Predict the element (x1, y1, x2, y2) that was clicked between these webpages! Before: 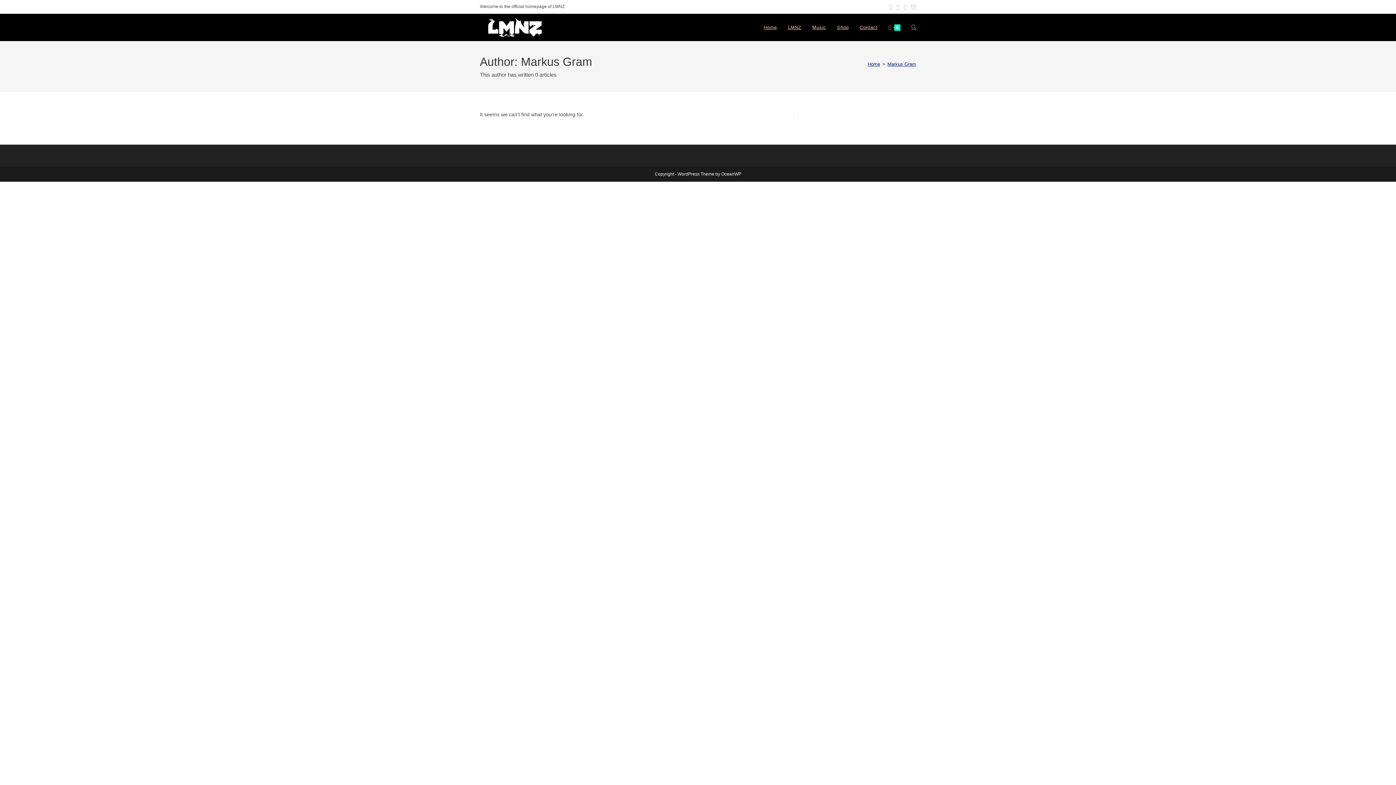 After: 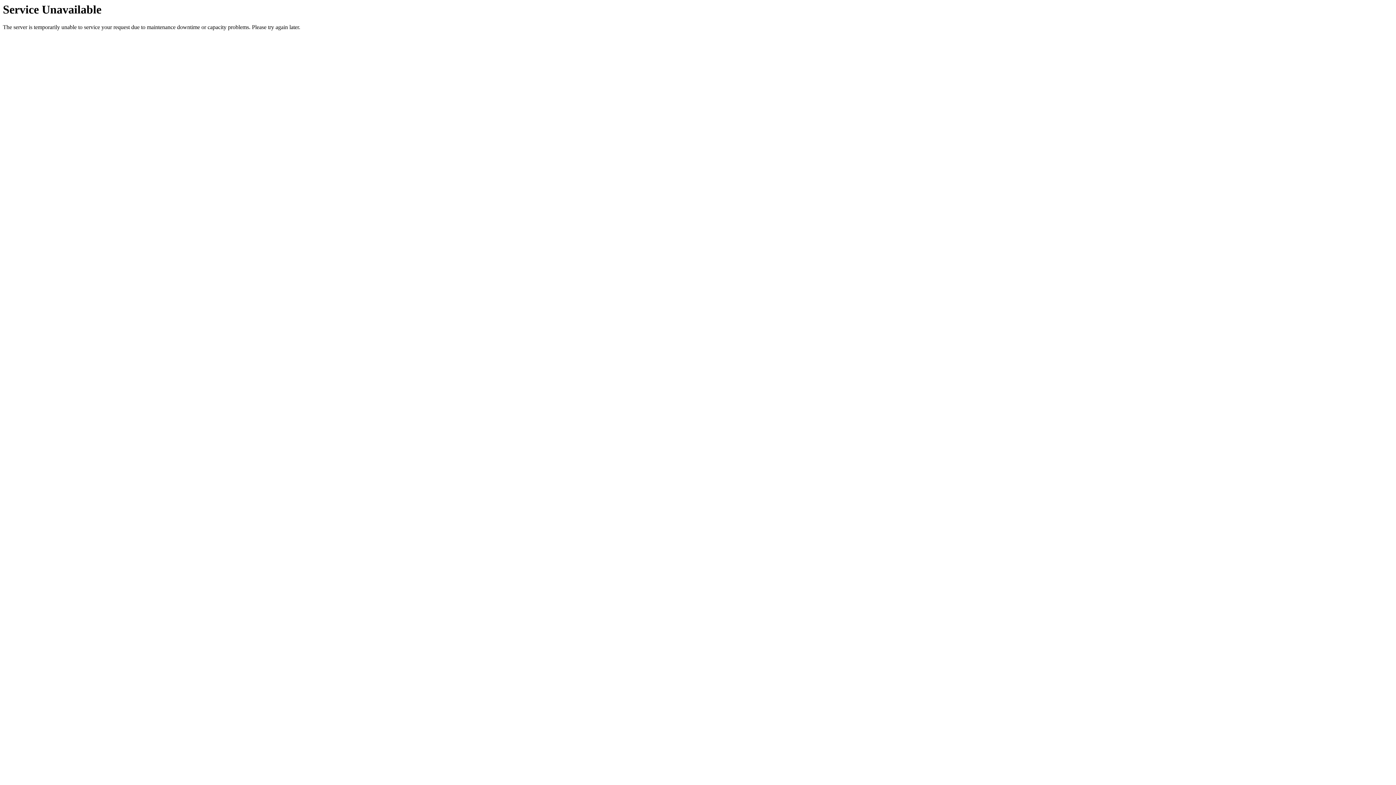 Action: label: LMNZ bbox: (782, 13, 807, 41)